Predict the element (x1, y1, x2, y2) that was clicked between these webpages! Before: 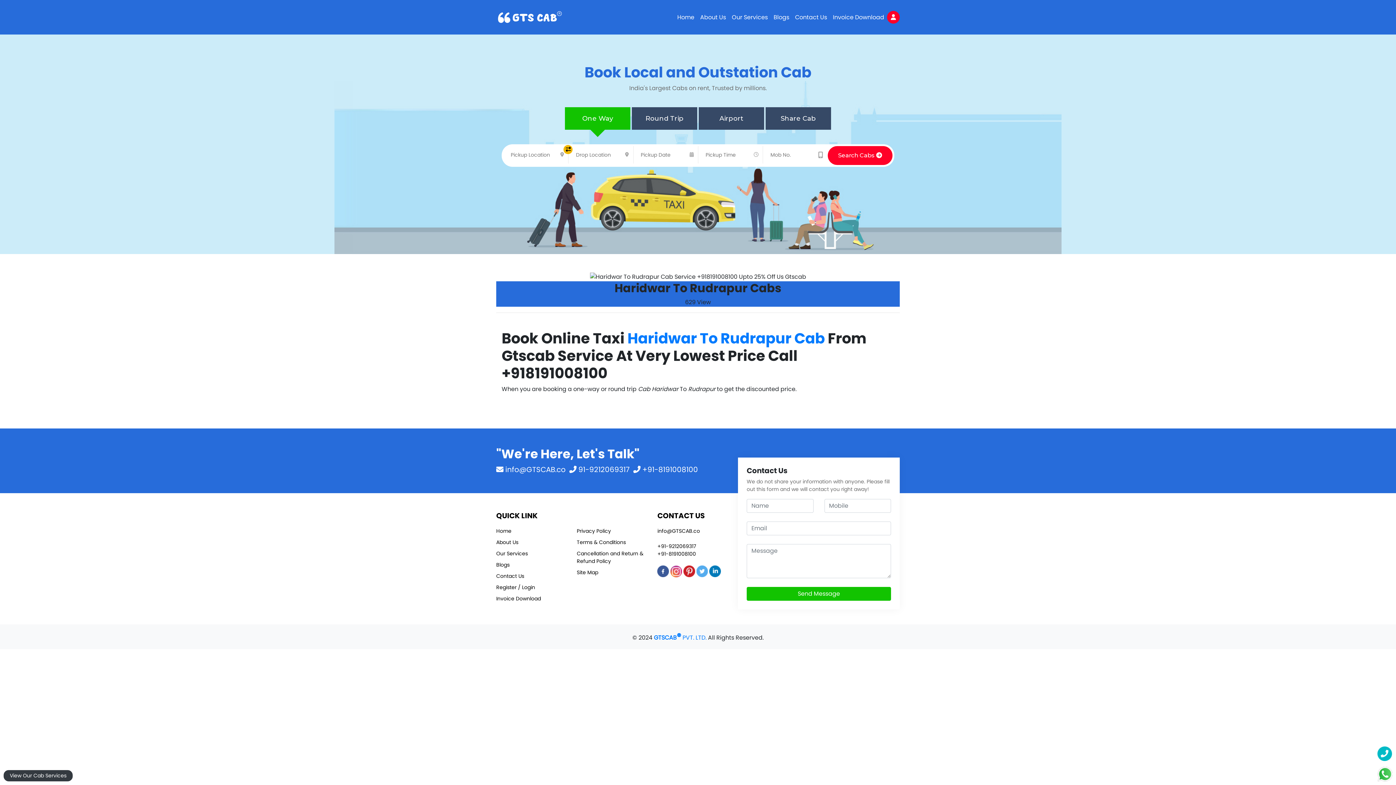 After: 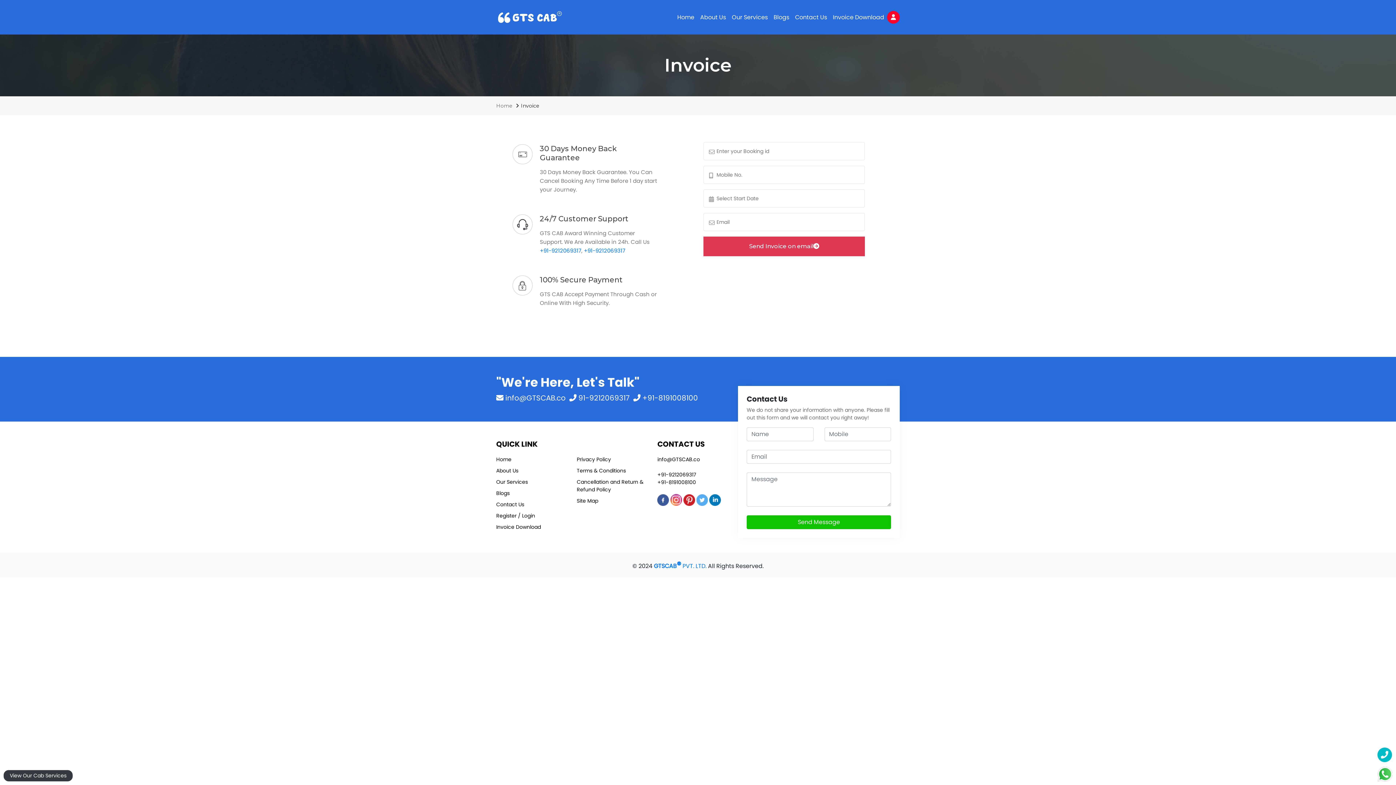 Action: bbox: (830, 10, 887, 24) label: Invoice Download